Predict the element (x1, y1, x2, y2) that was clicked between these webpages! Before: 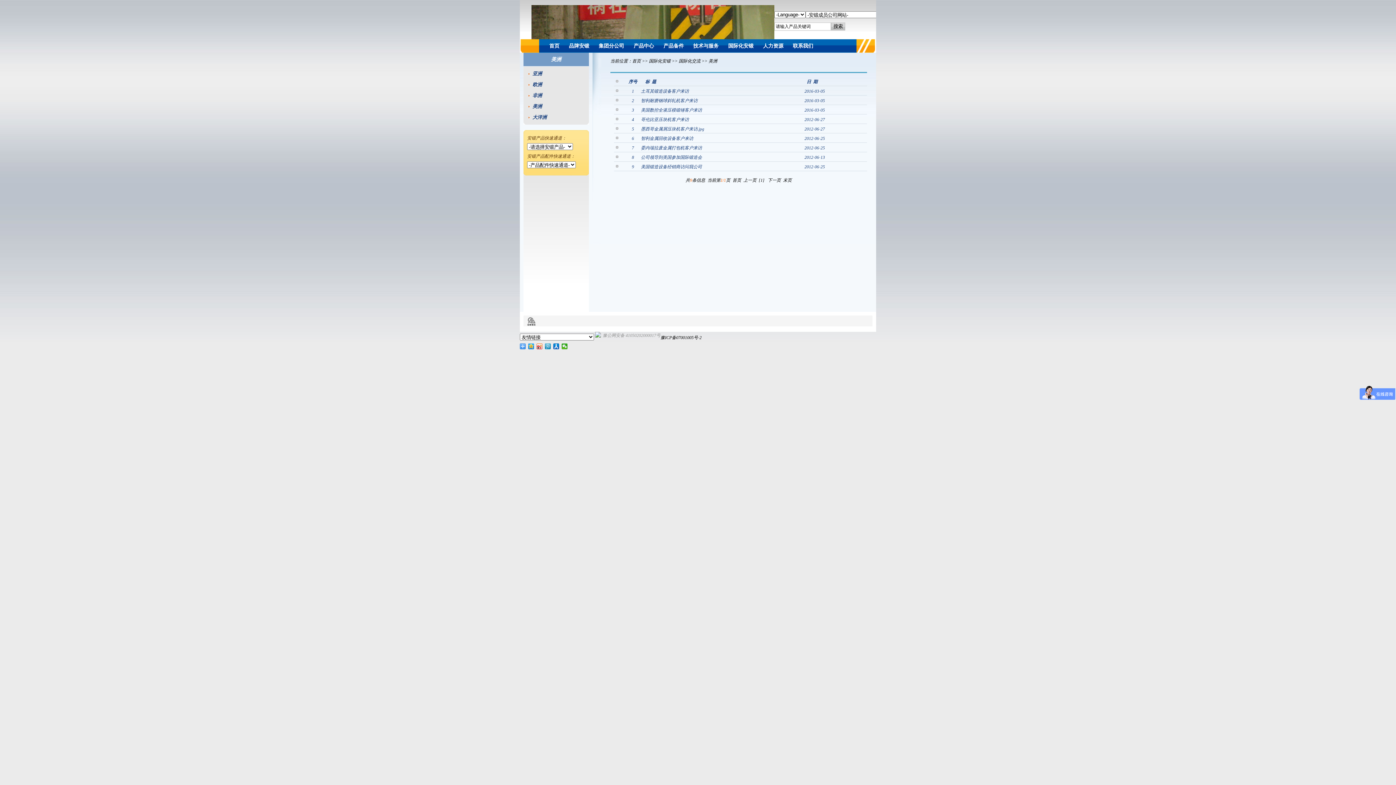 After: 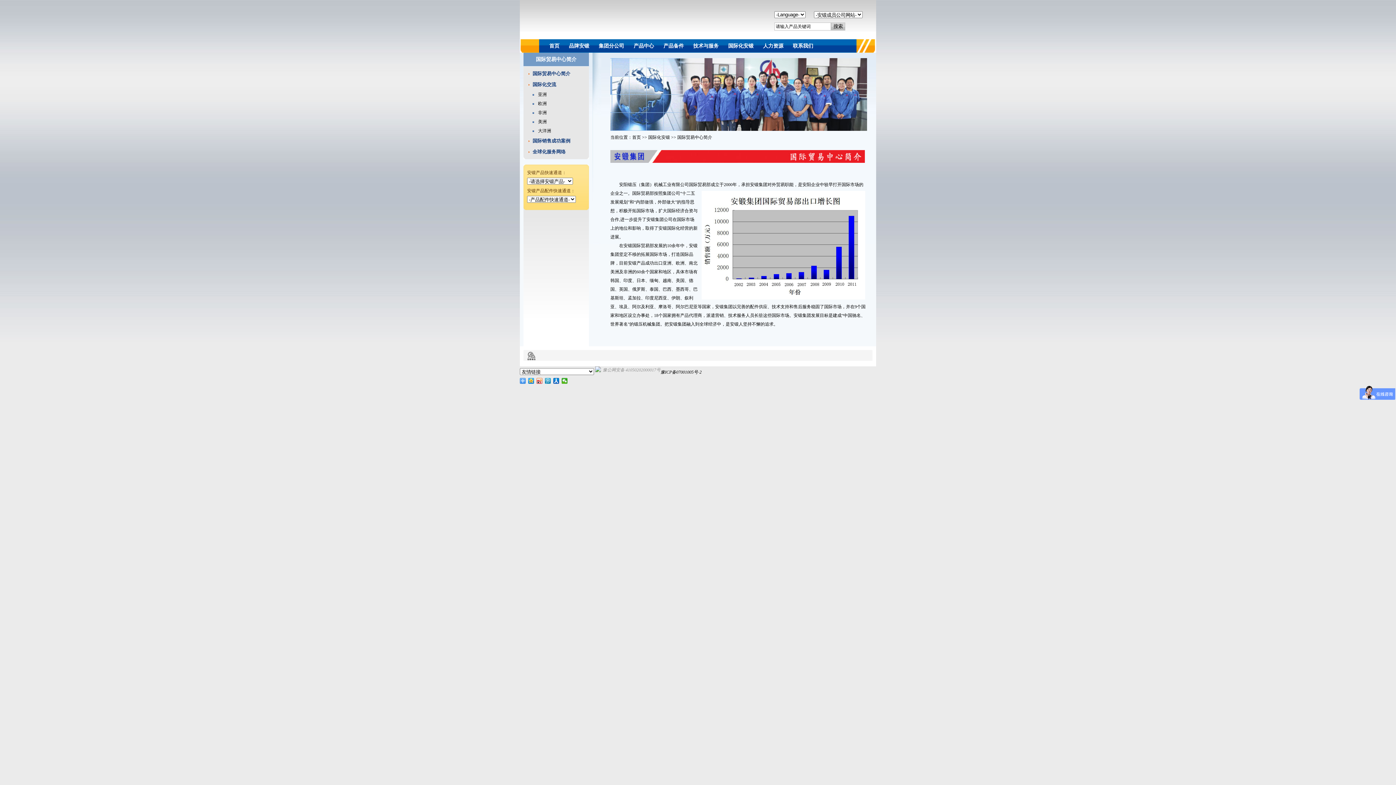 Action: label: 国际化安锻 bbox: (723, 39, 758, 52)